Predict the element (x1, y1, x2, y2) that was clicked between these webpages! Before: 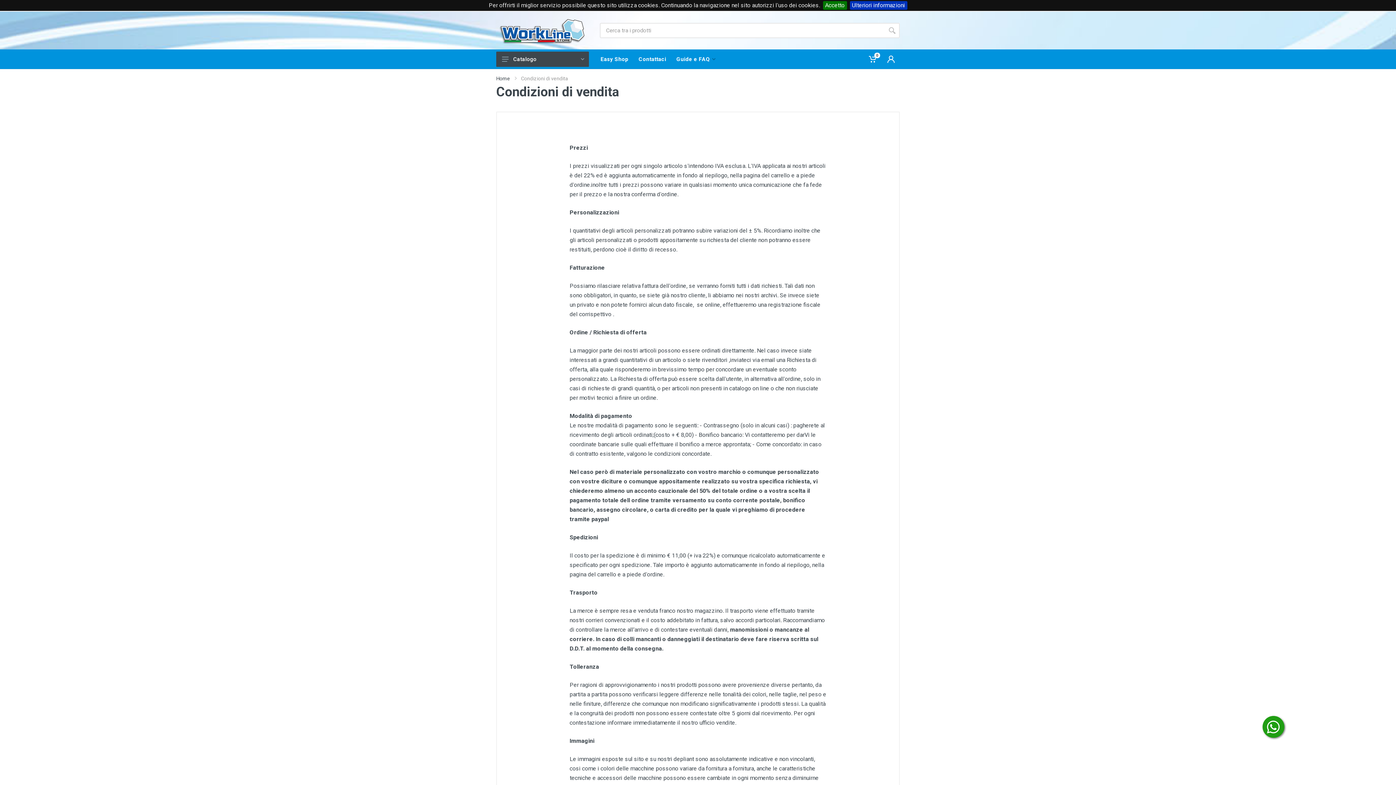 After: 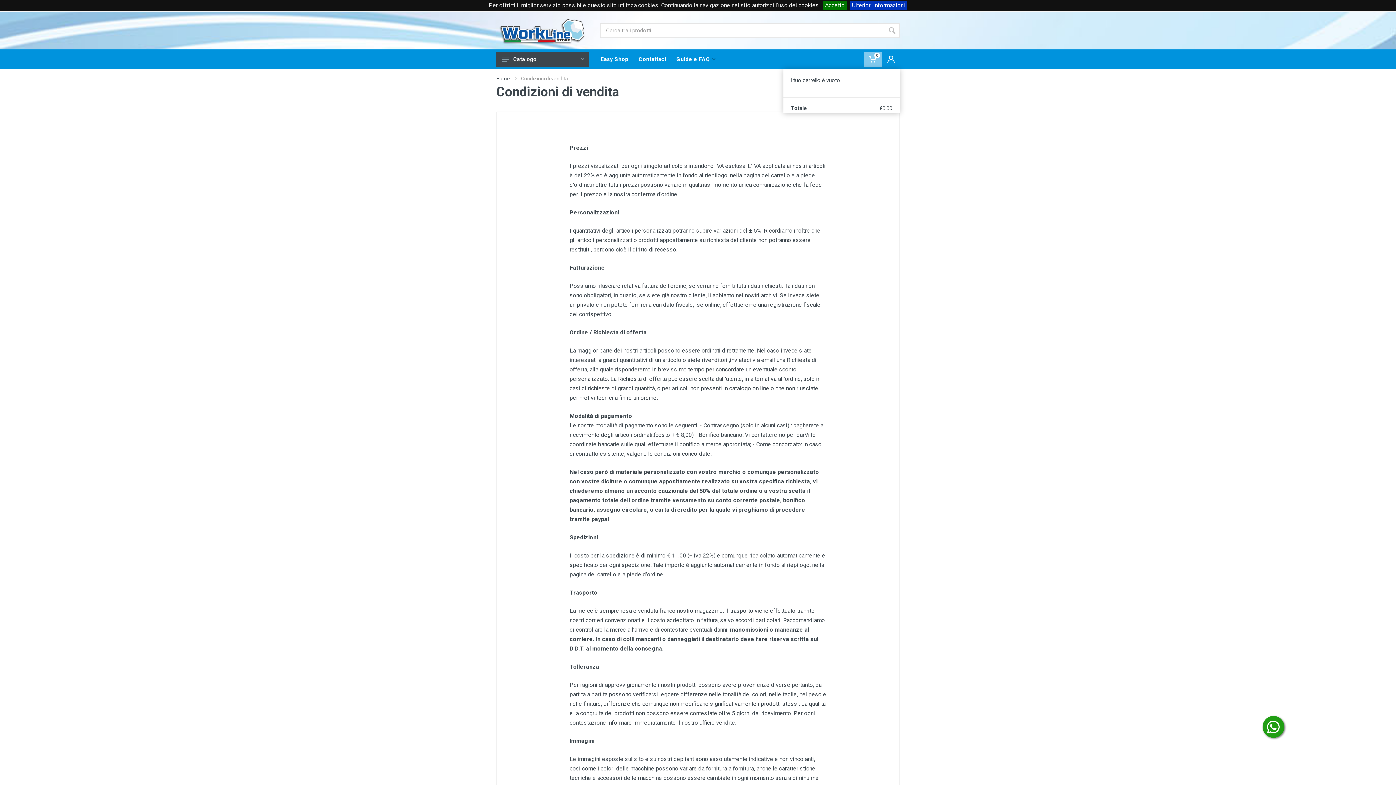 Action: label: 0 bbox: (864, 49, 882, 69)